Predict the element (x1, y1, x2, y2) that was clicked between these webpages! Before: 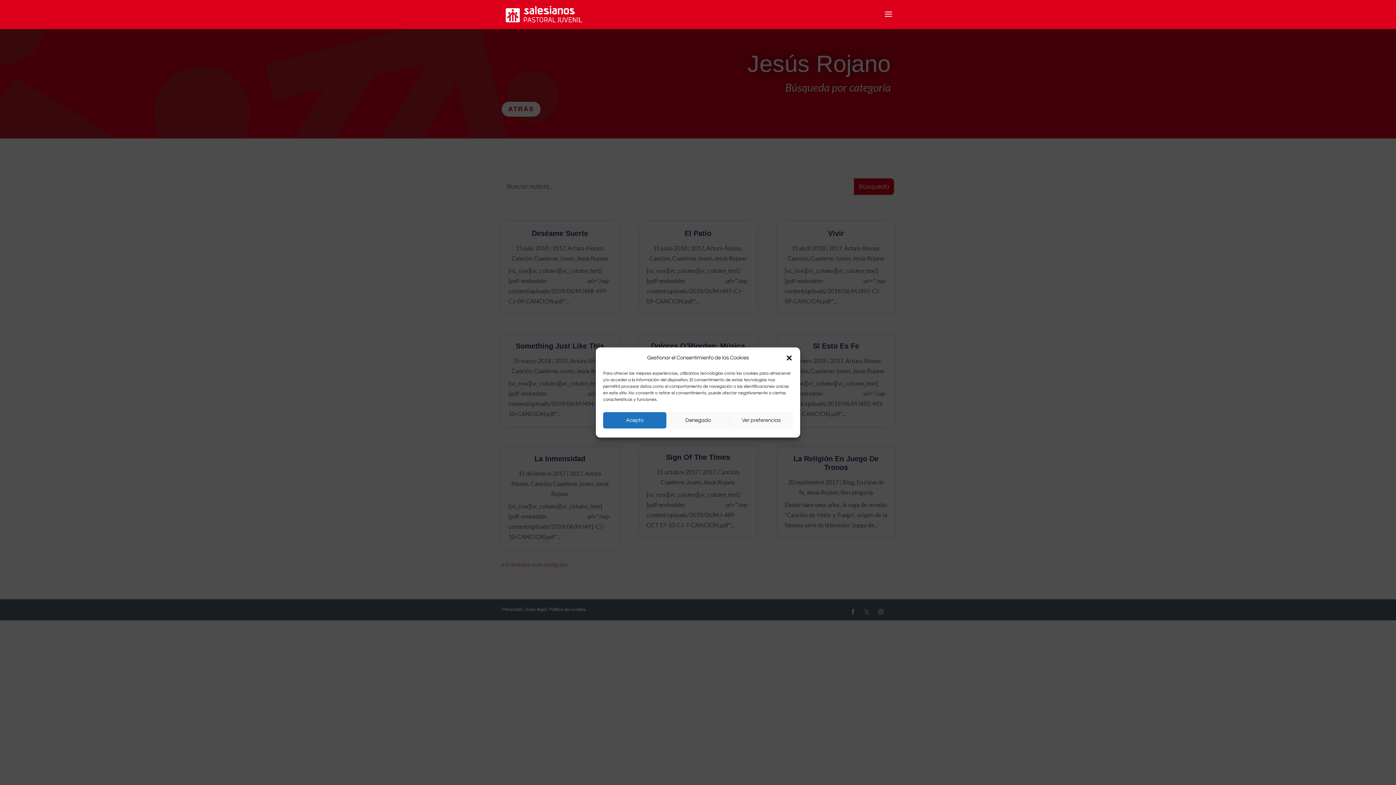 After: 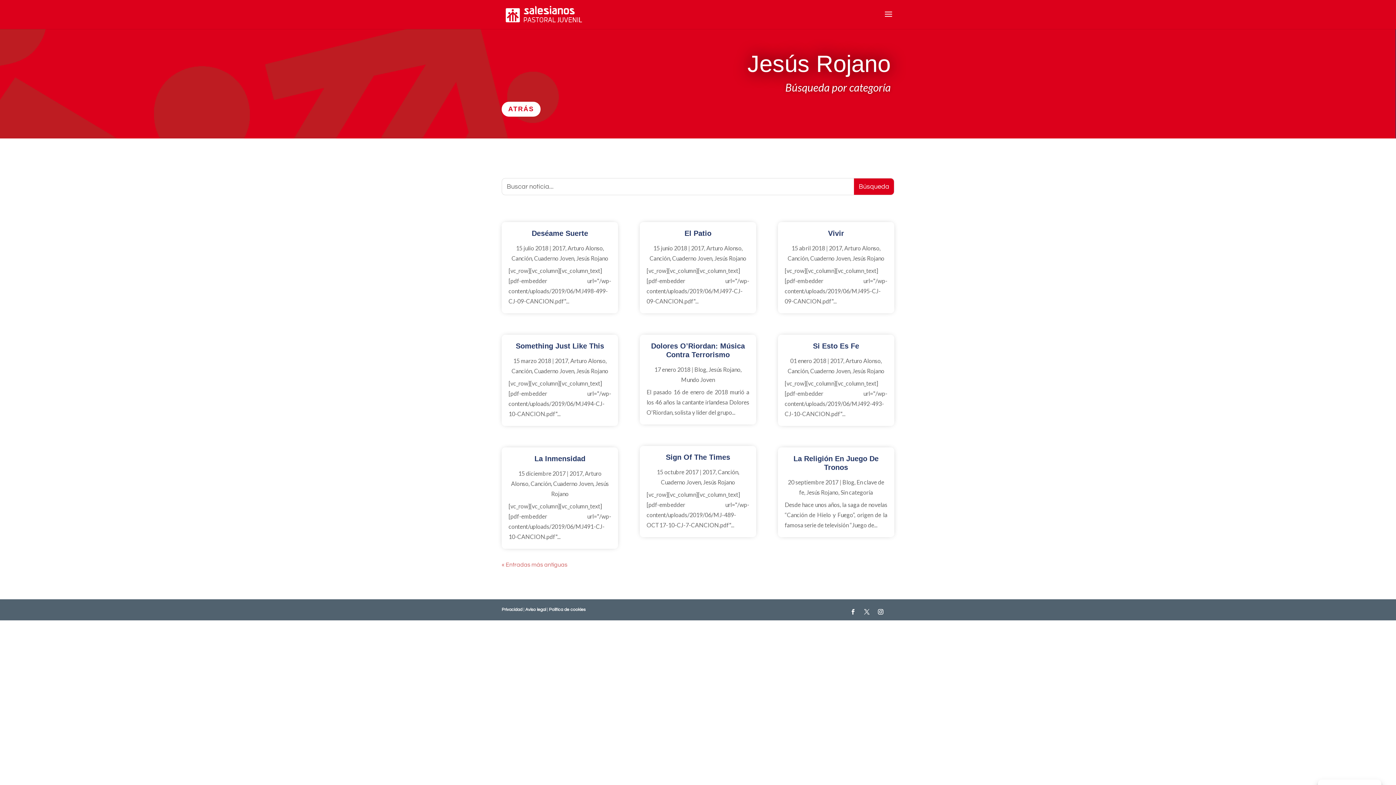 Action: bbox: (603, 412, 666, 428) label: Acepto